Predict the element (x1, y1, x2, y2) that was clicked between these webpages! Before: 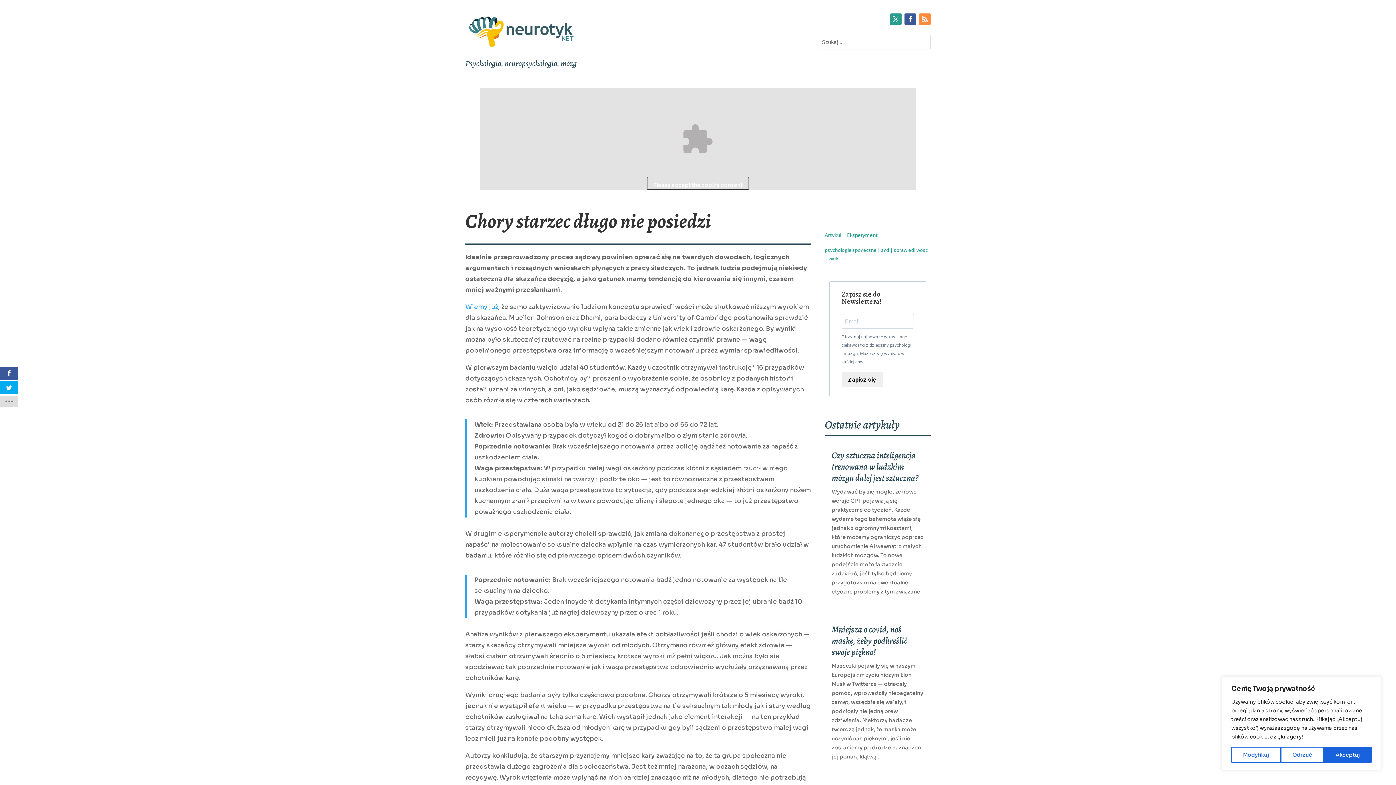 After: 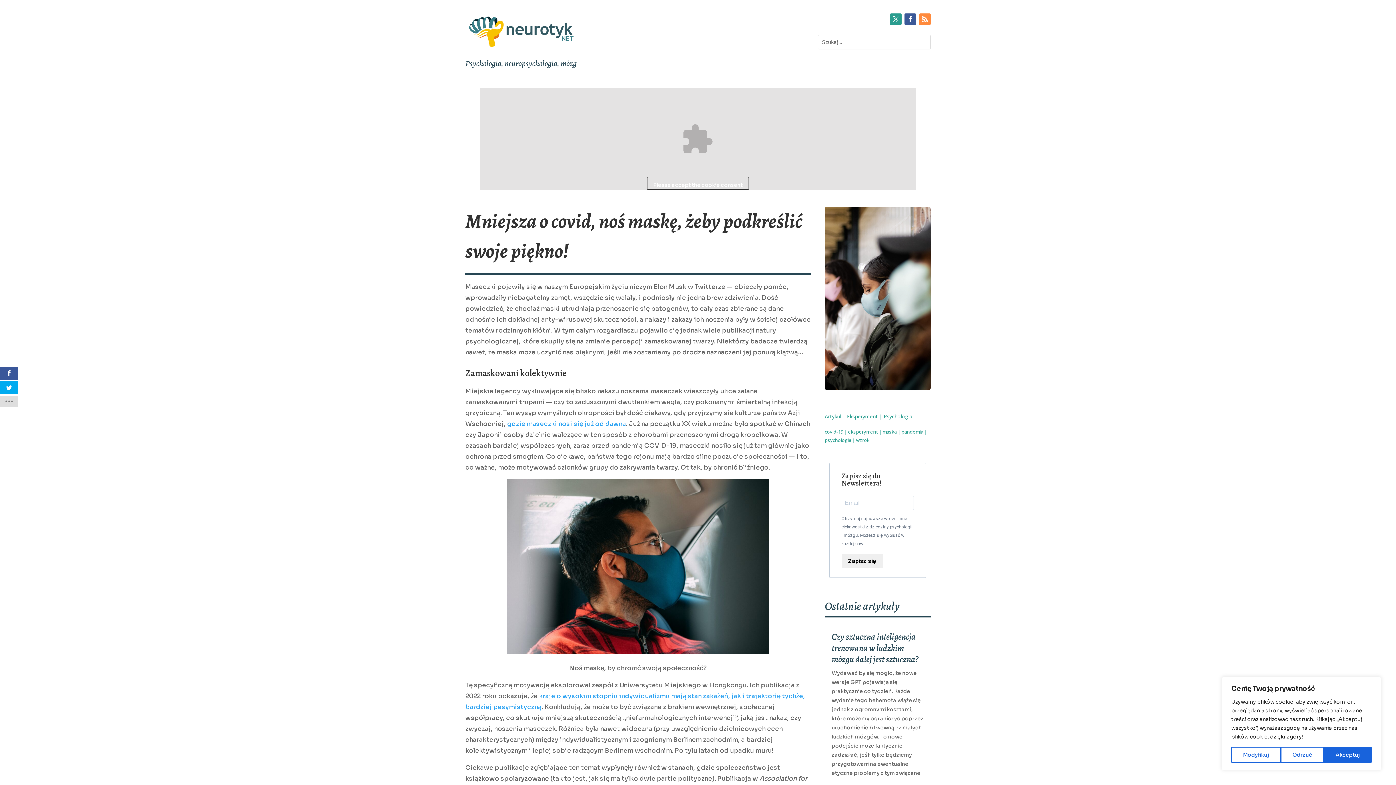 Action: label: Mniejsza o covid, noś maskę, żeby podkreślić swoje piękno! bbox: (831, 624, 907, 658)